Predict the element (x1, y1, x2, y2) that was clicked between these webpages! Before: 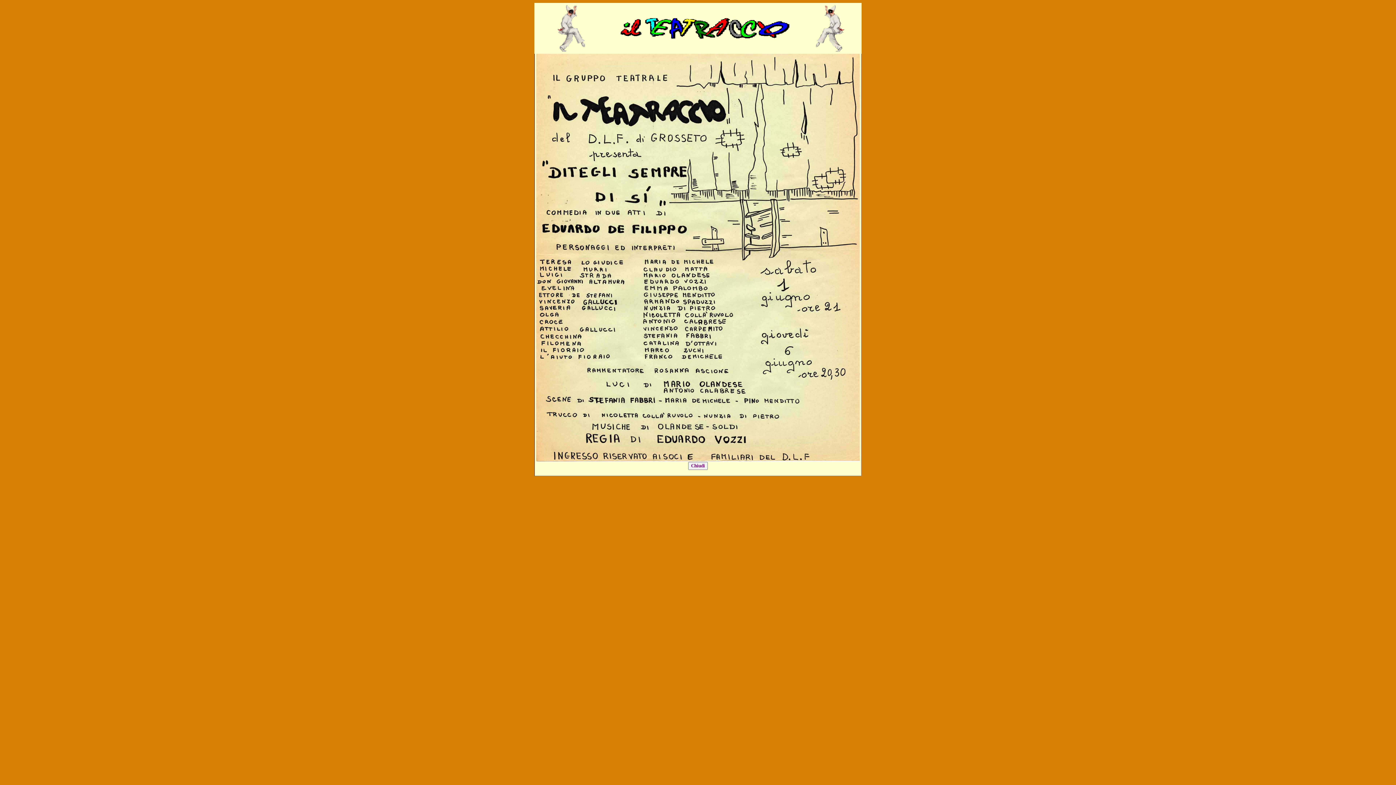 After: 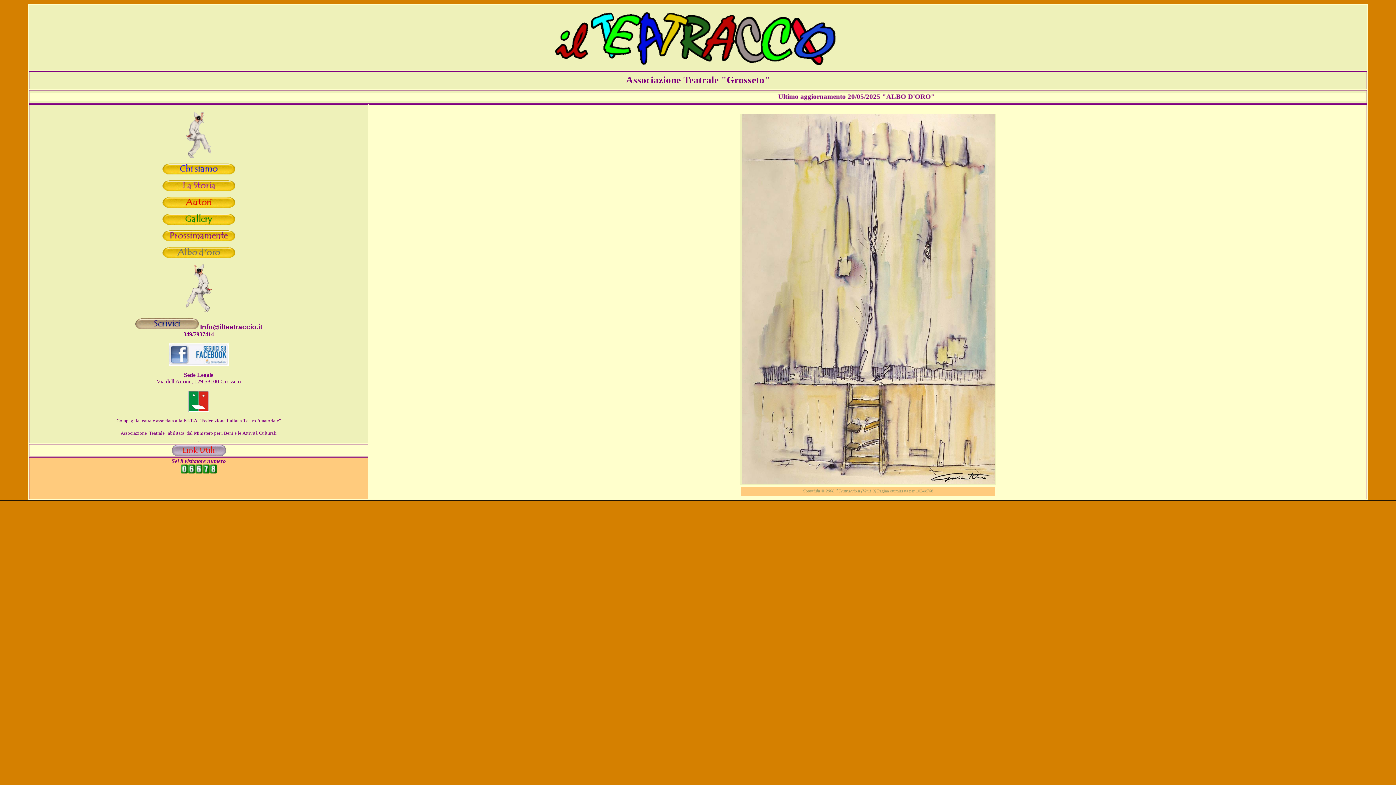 Action: bbox: (608, 48, 798, 54)